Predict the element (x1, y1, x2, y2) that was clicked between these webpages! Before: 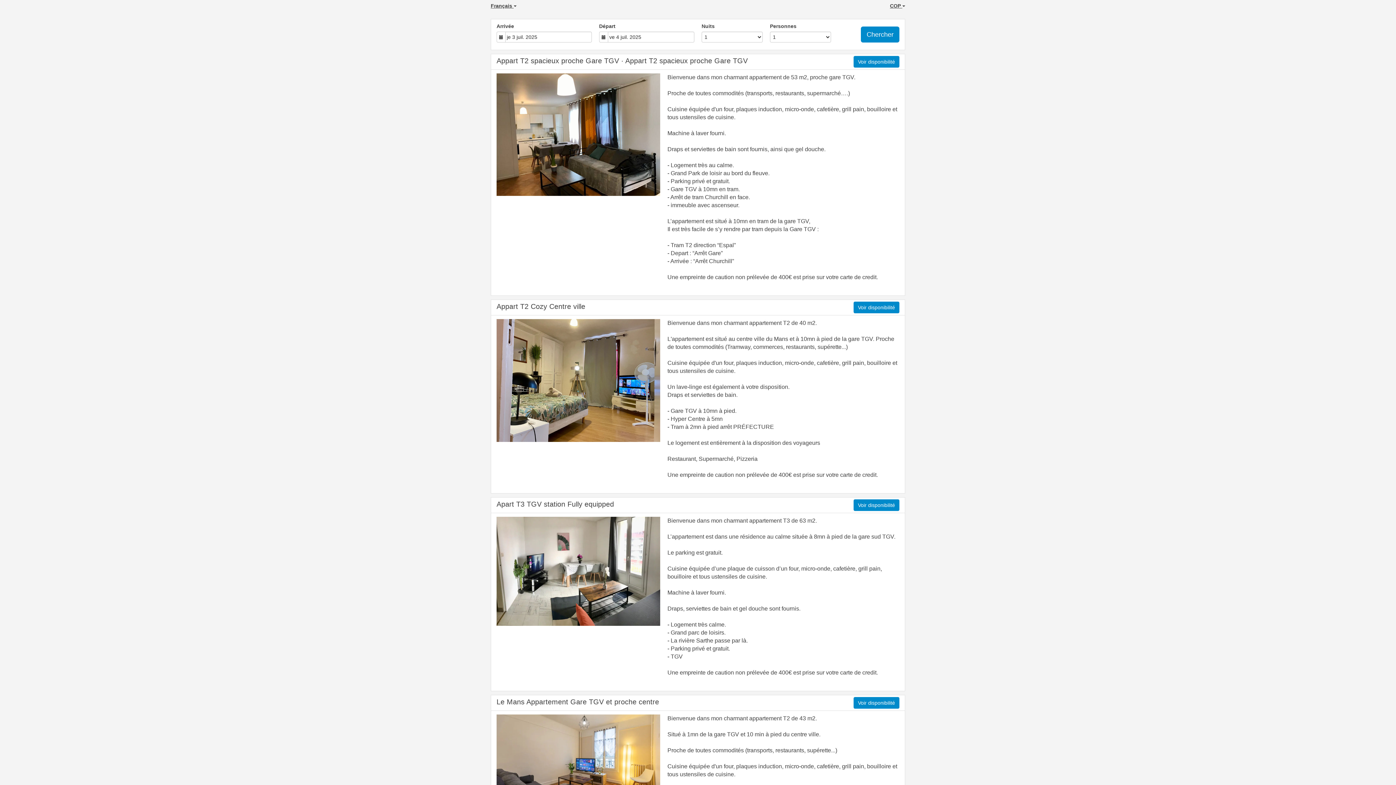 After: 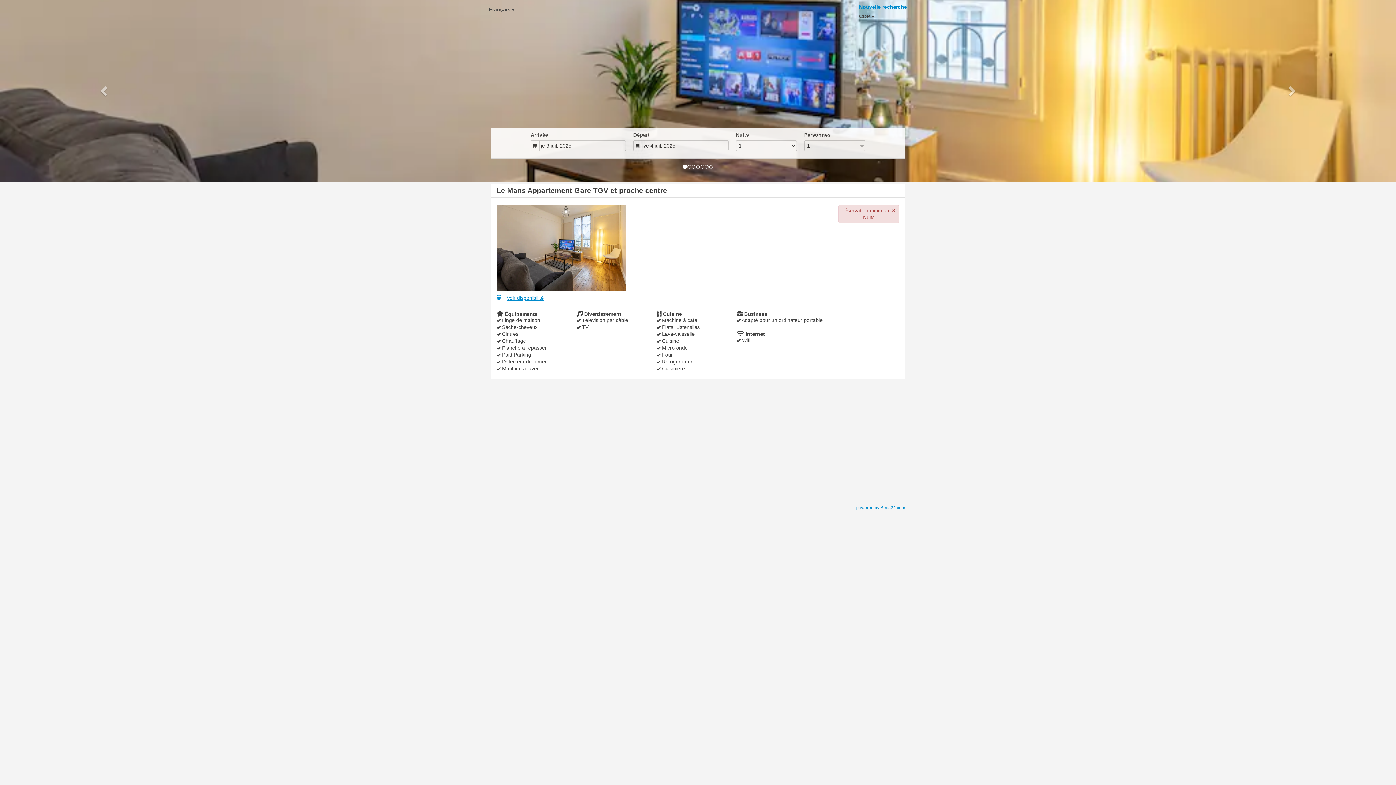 Action: label: Le Mans Appartement Gare TGV et proche centre bbox: (496, 698, 659, 706)